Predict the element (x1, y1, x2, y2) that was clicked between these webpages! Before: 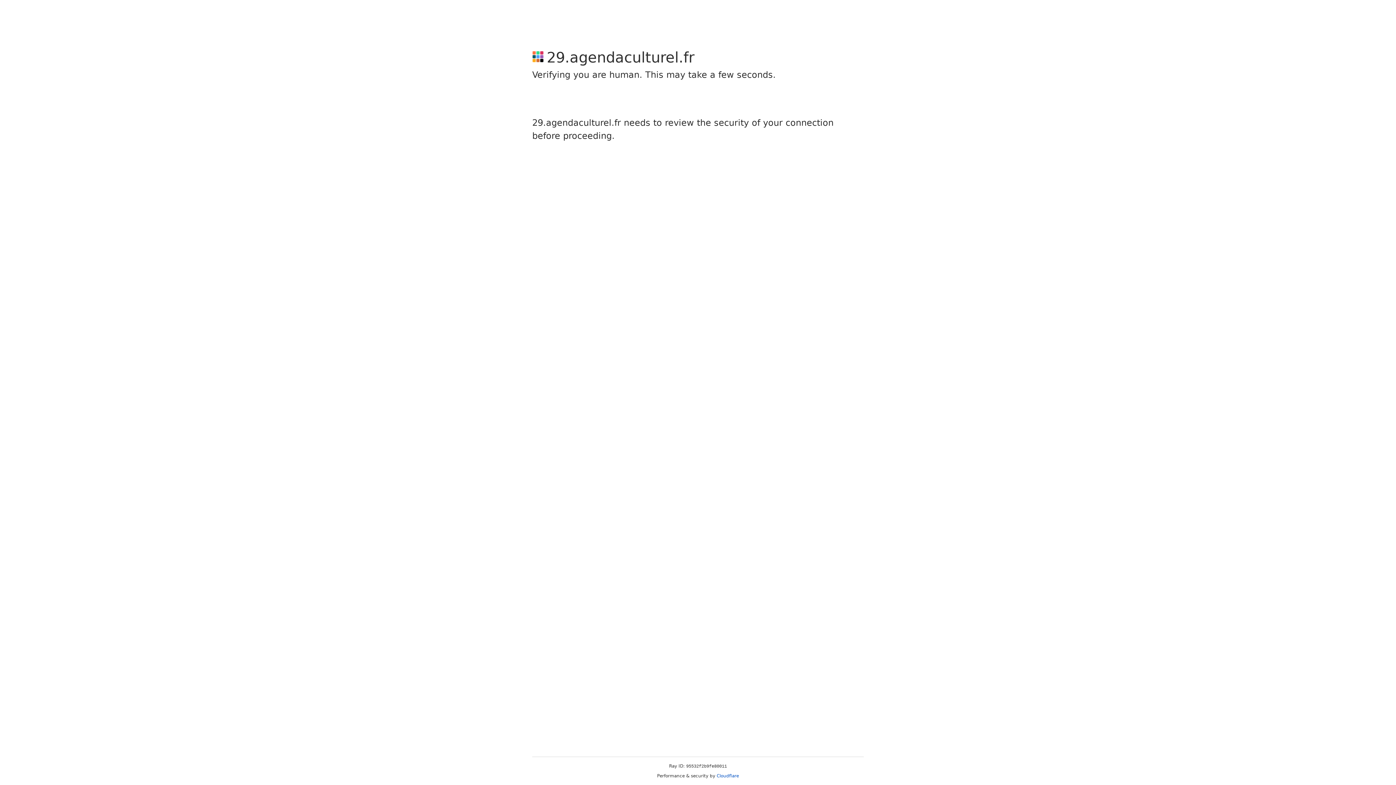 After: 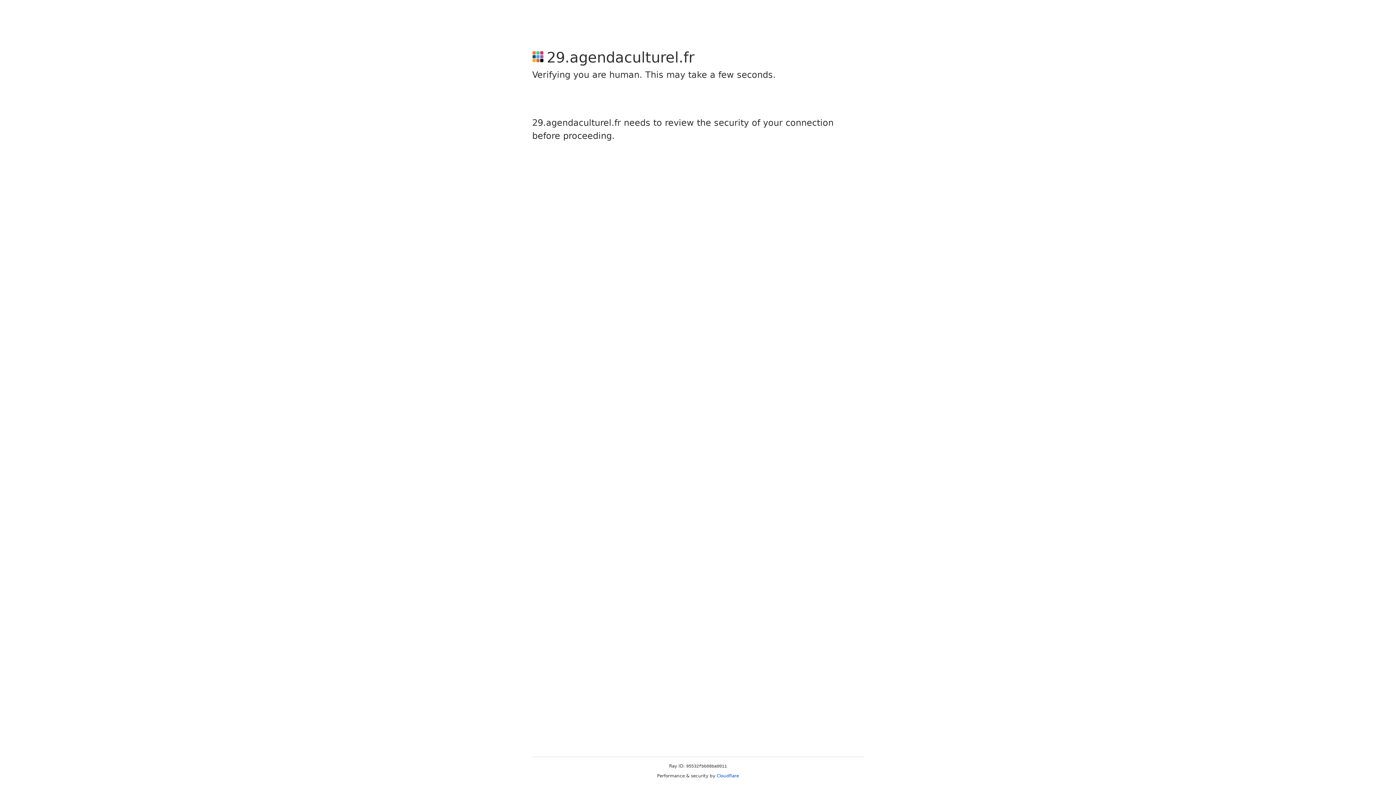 Action: label: Cloudflare bbox: (716, 773, 739, 778)